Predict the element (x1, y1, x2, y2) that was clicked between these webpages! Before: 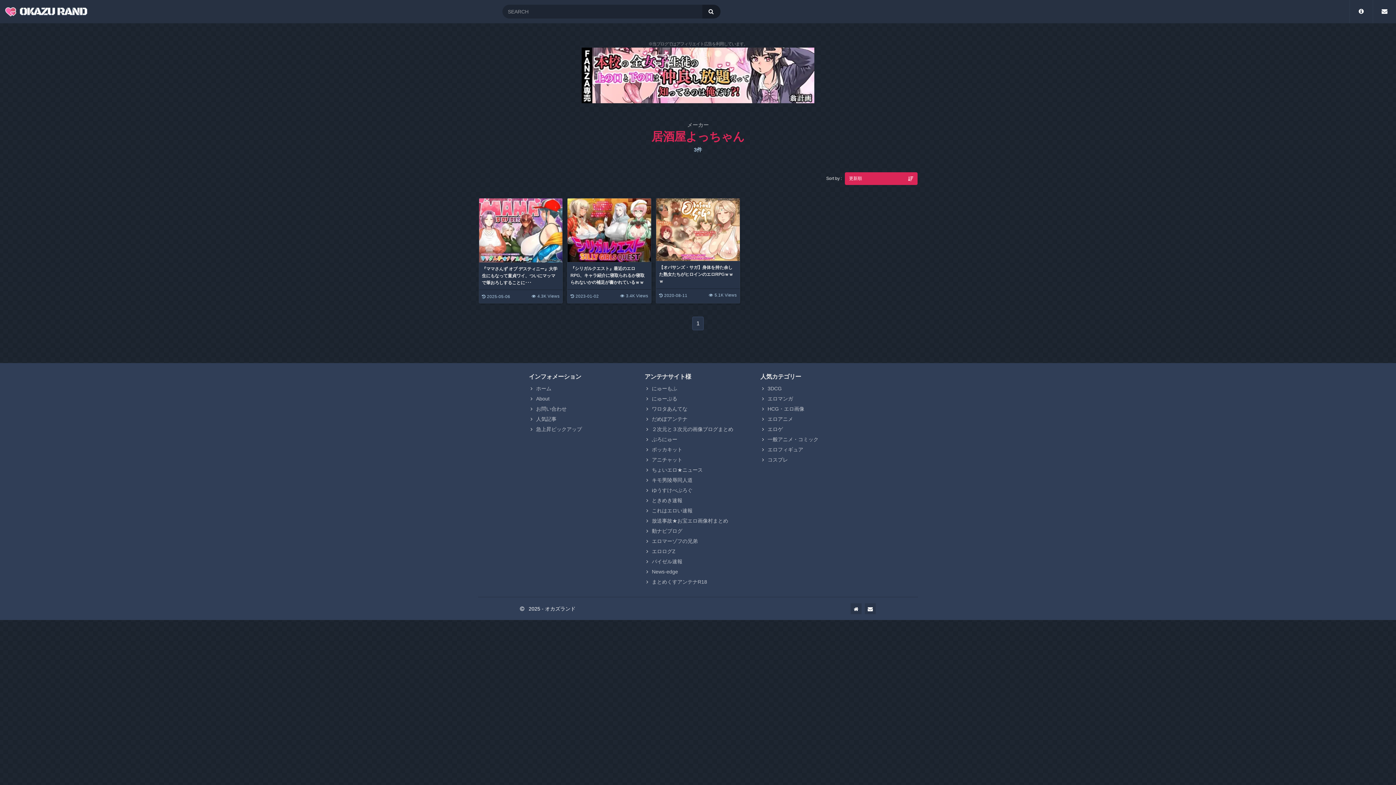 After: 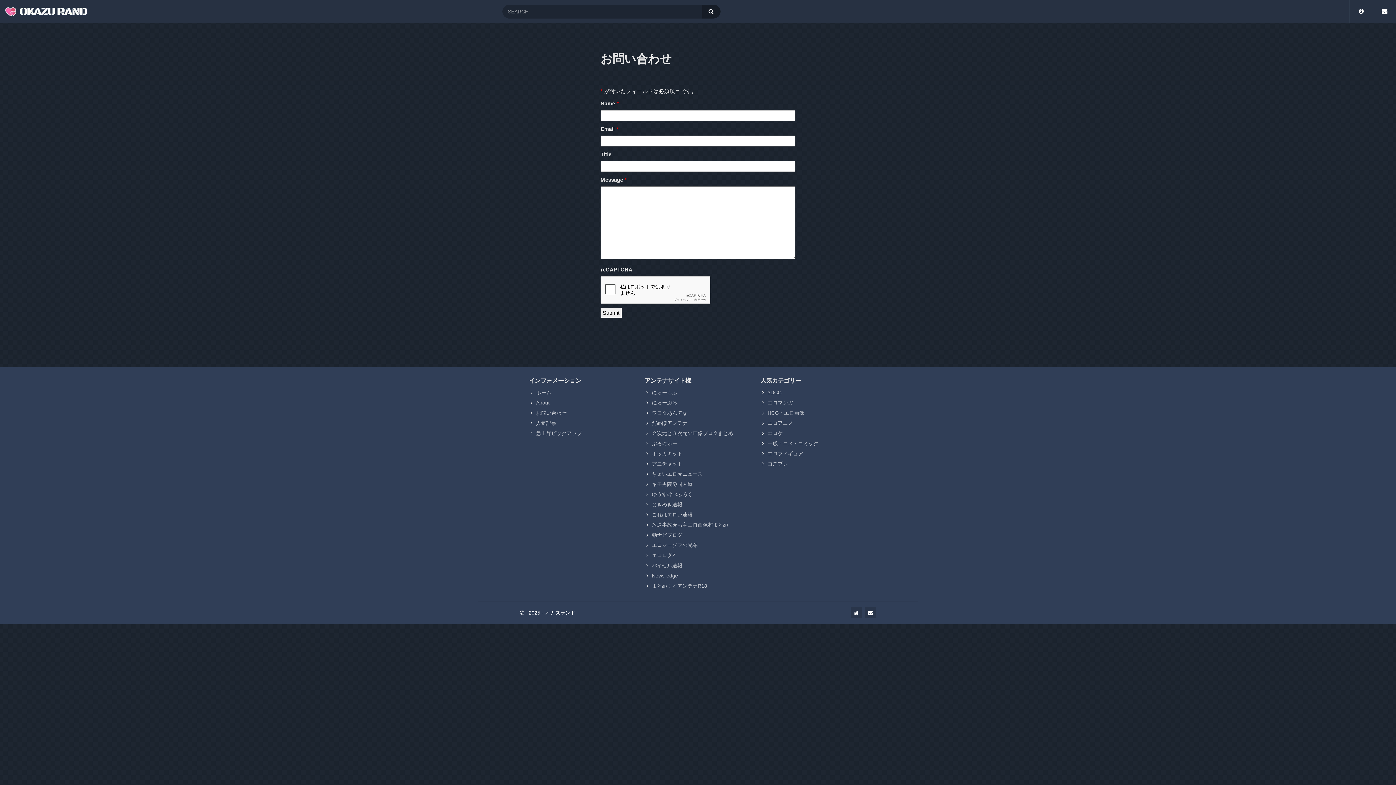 Action: bbox: (536, 406, 566, 412) label: お問い合わせ